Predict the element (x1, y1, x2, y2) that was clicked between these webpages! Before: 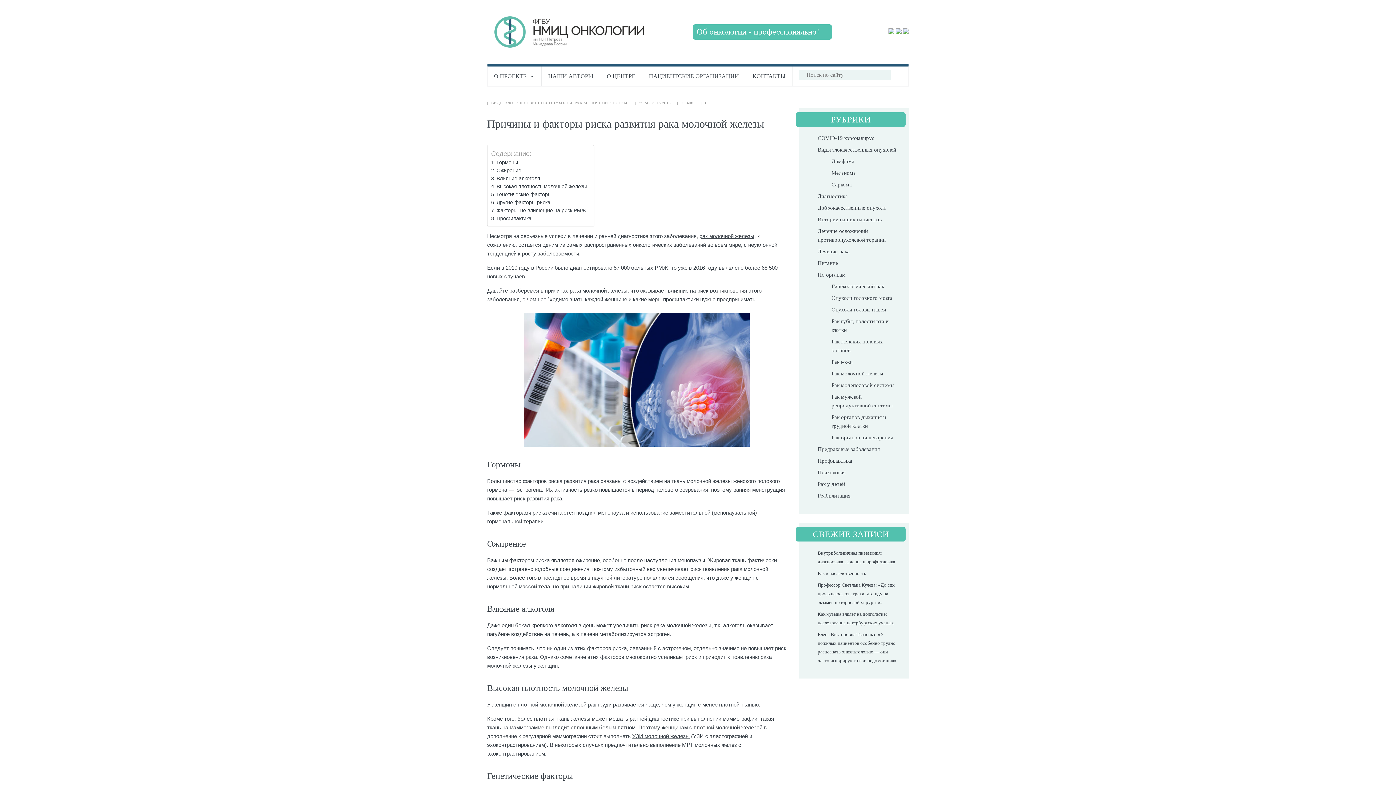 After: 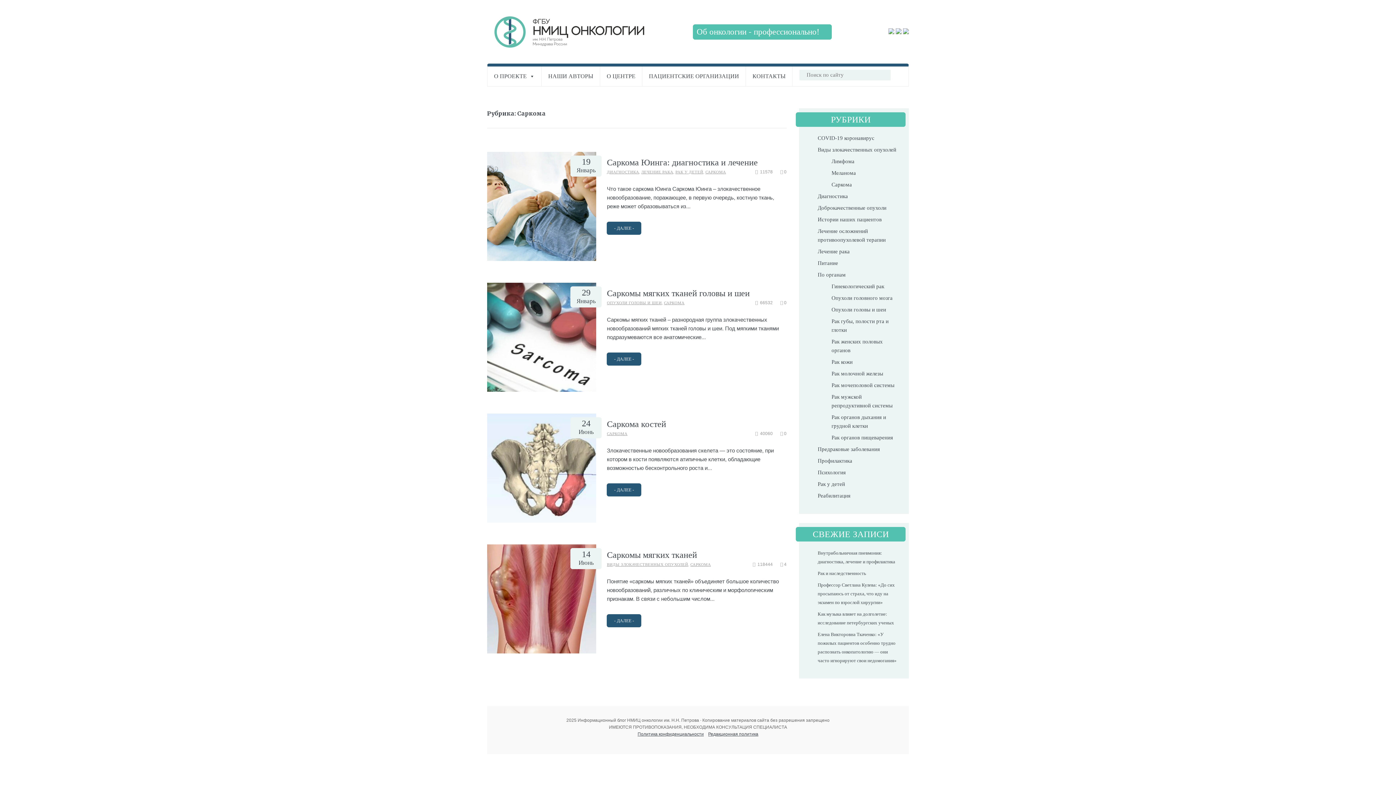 Action: bbox: (831, 181, 852, 187) label: Саркома